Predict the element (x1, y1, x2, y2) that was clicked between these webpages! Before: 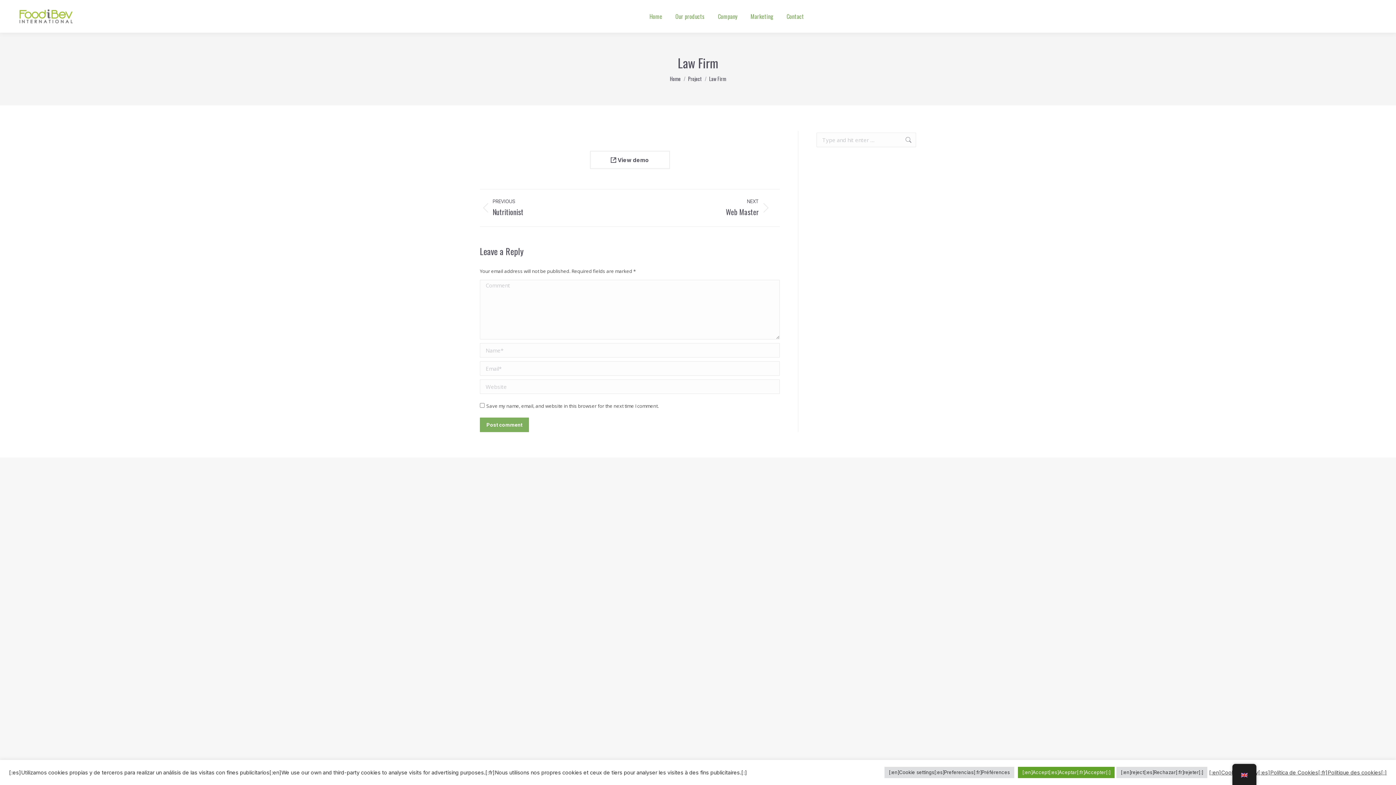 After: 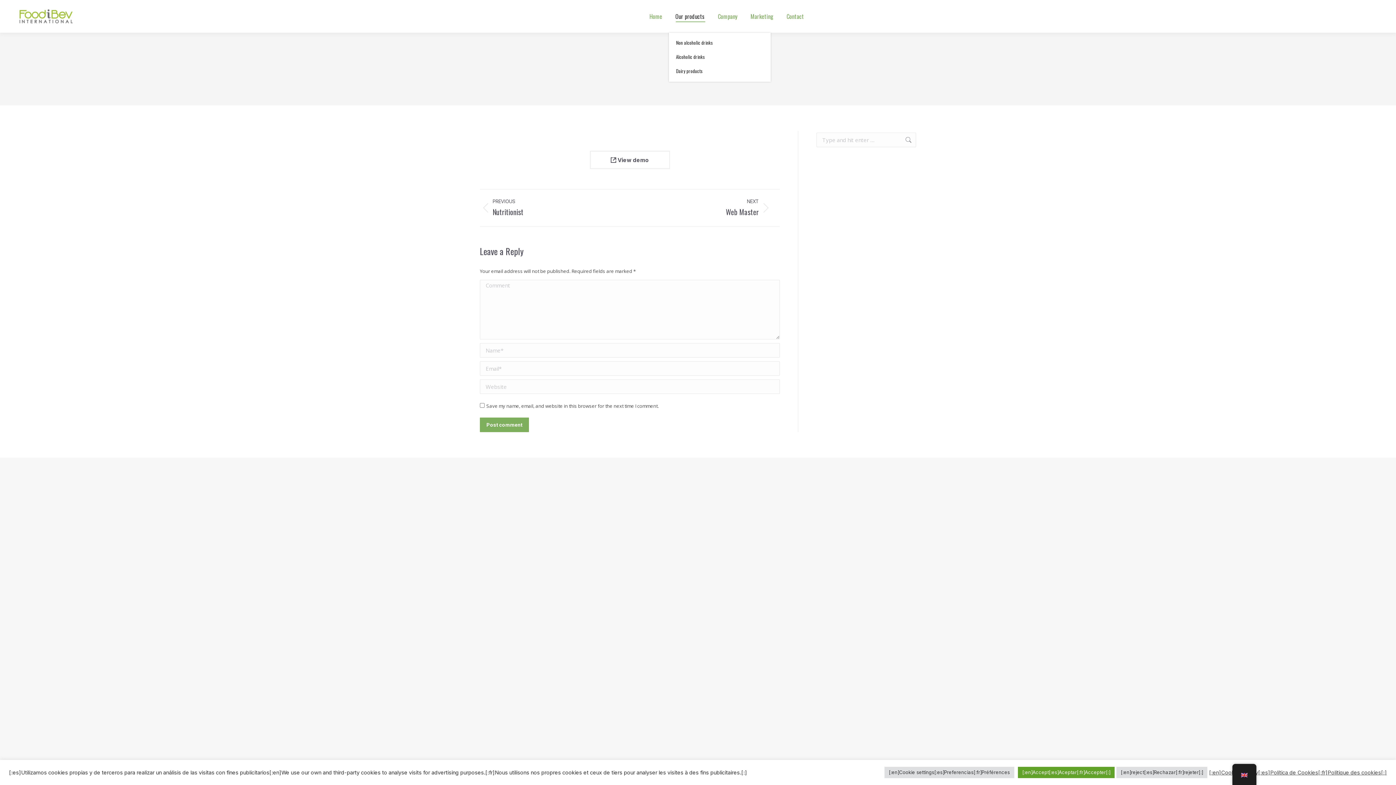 Action: label: Our products bbox: (674, 6, 706, 26)